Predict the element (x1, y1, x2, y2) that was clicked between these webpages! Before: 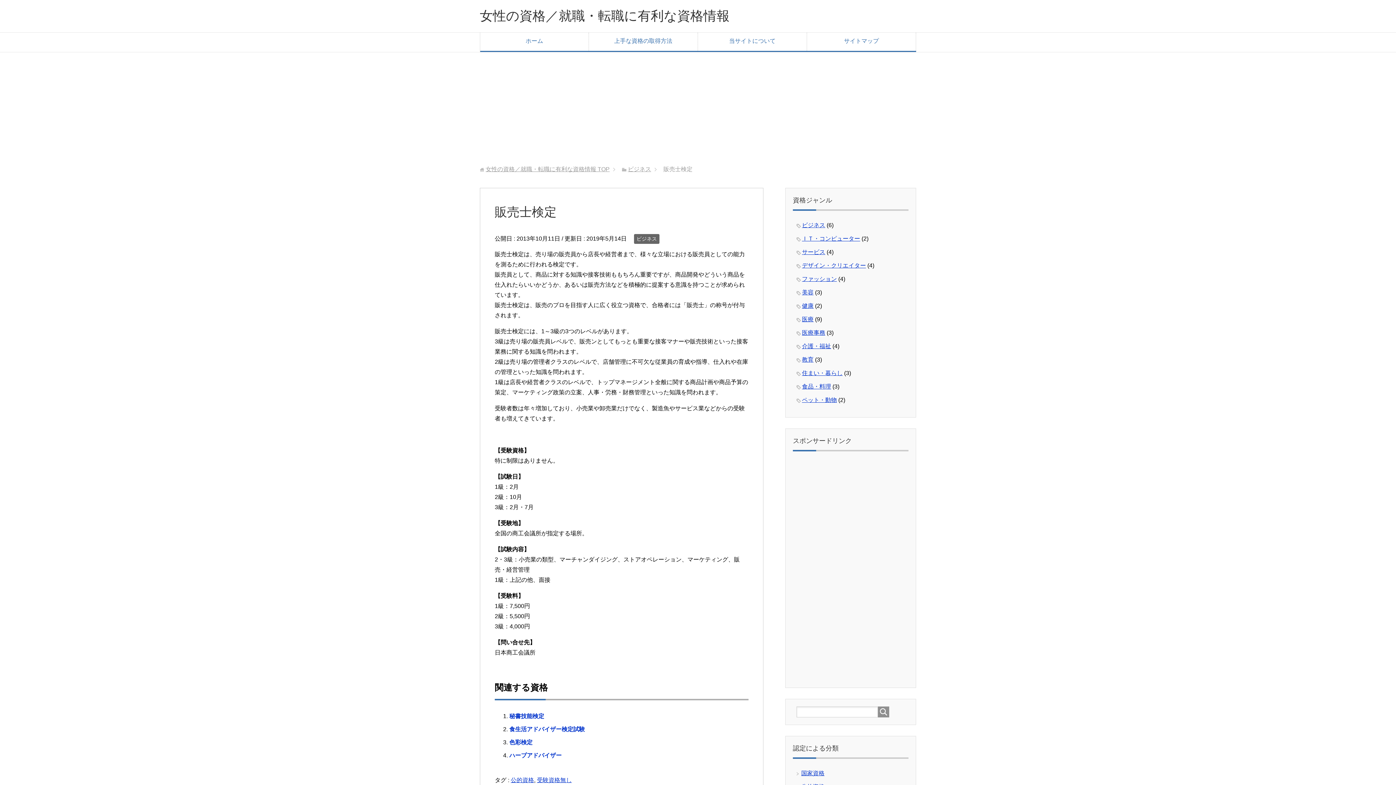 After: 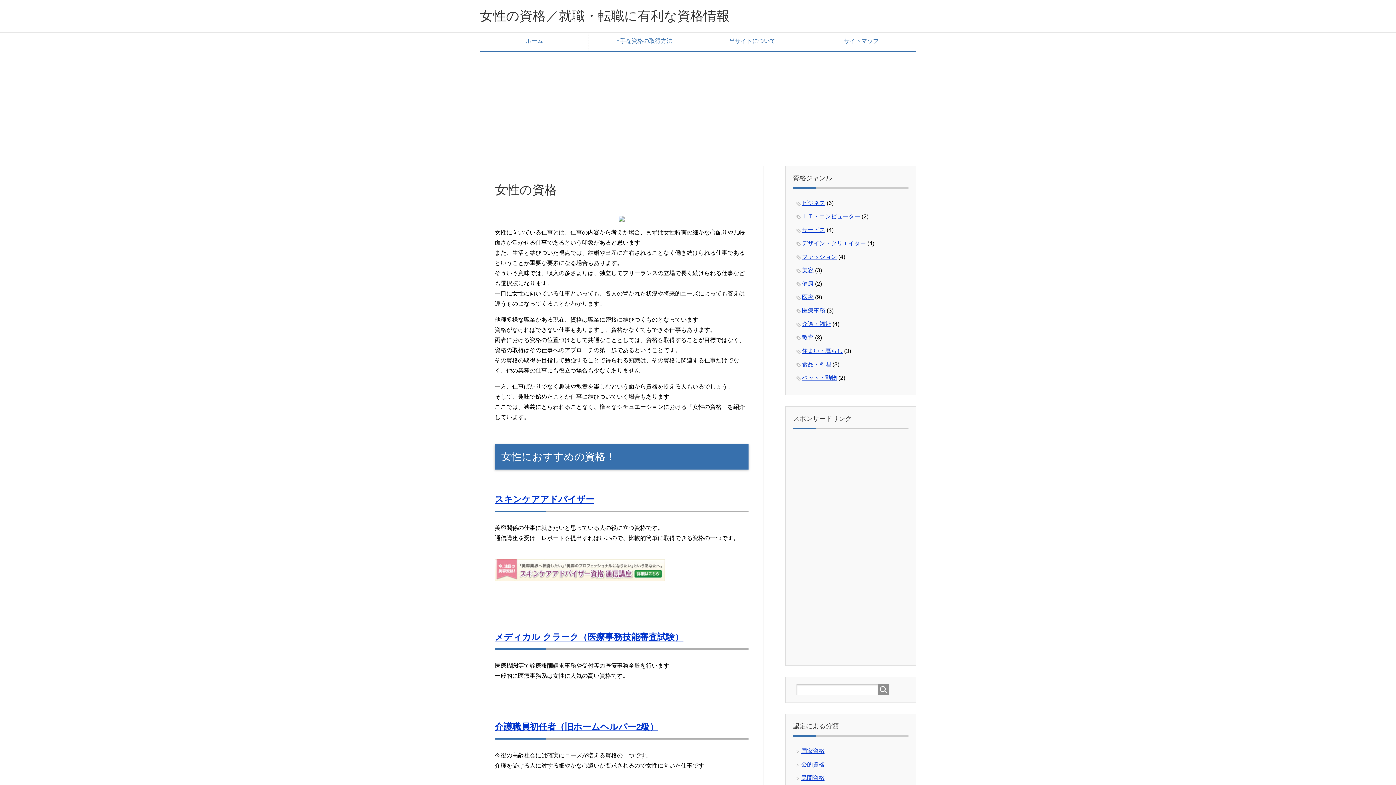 Action: bbox: (480, 32, 589, 50) label: ホーム